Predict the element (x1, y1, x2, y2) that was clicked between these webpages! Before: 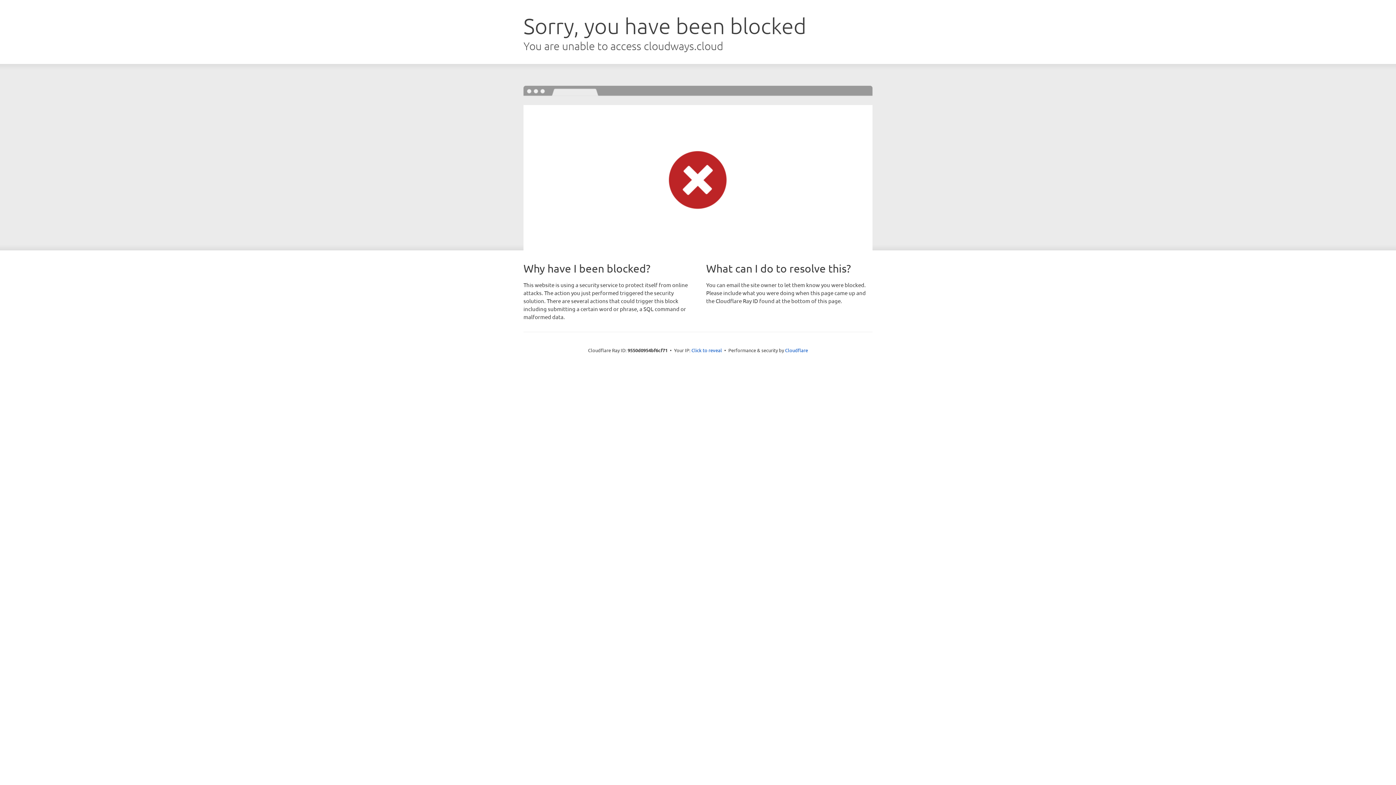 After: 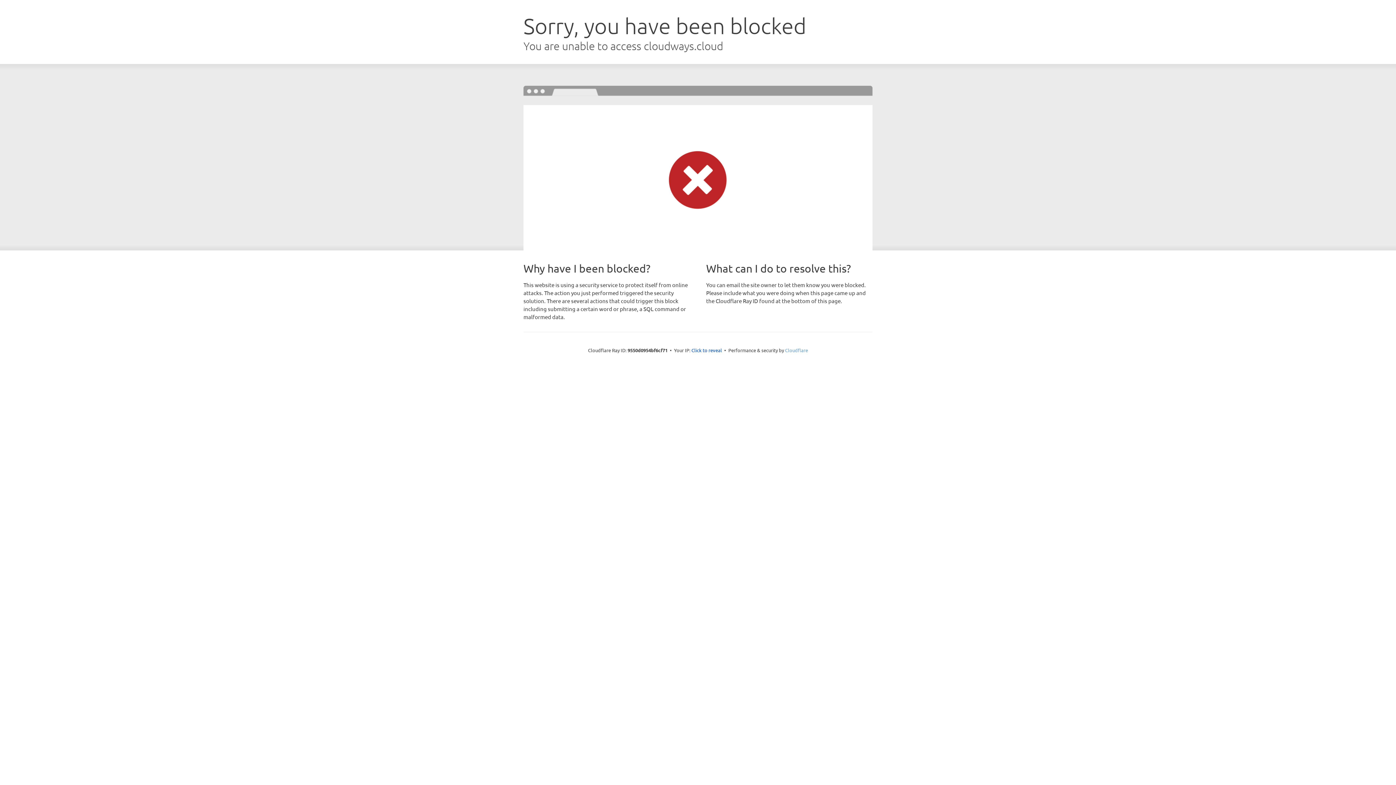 Action: label: Cloudflare bbox: (785, 347, 808, 353)